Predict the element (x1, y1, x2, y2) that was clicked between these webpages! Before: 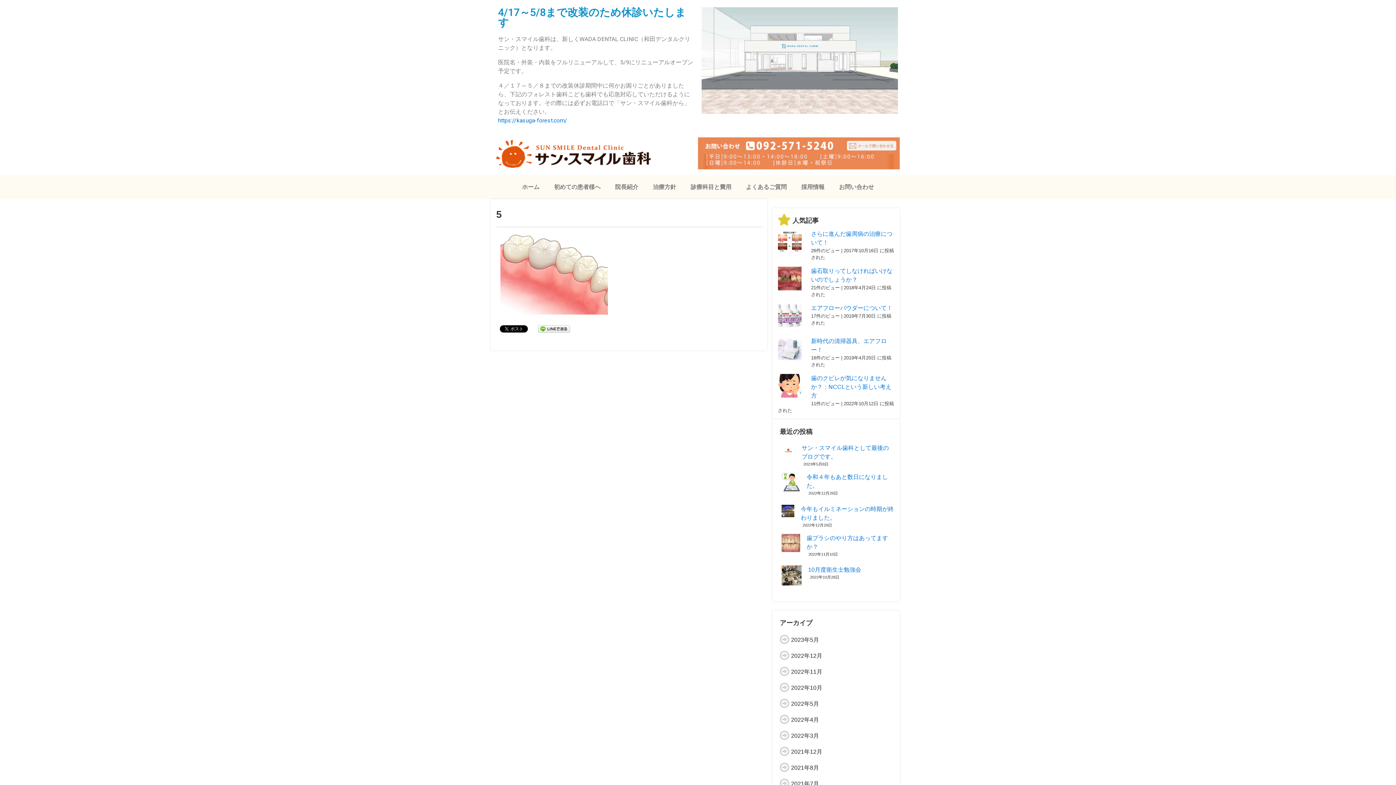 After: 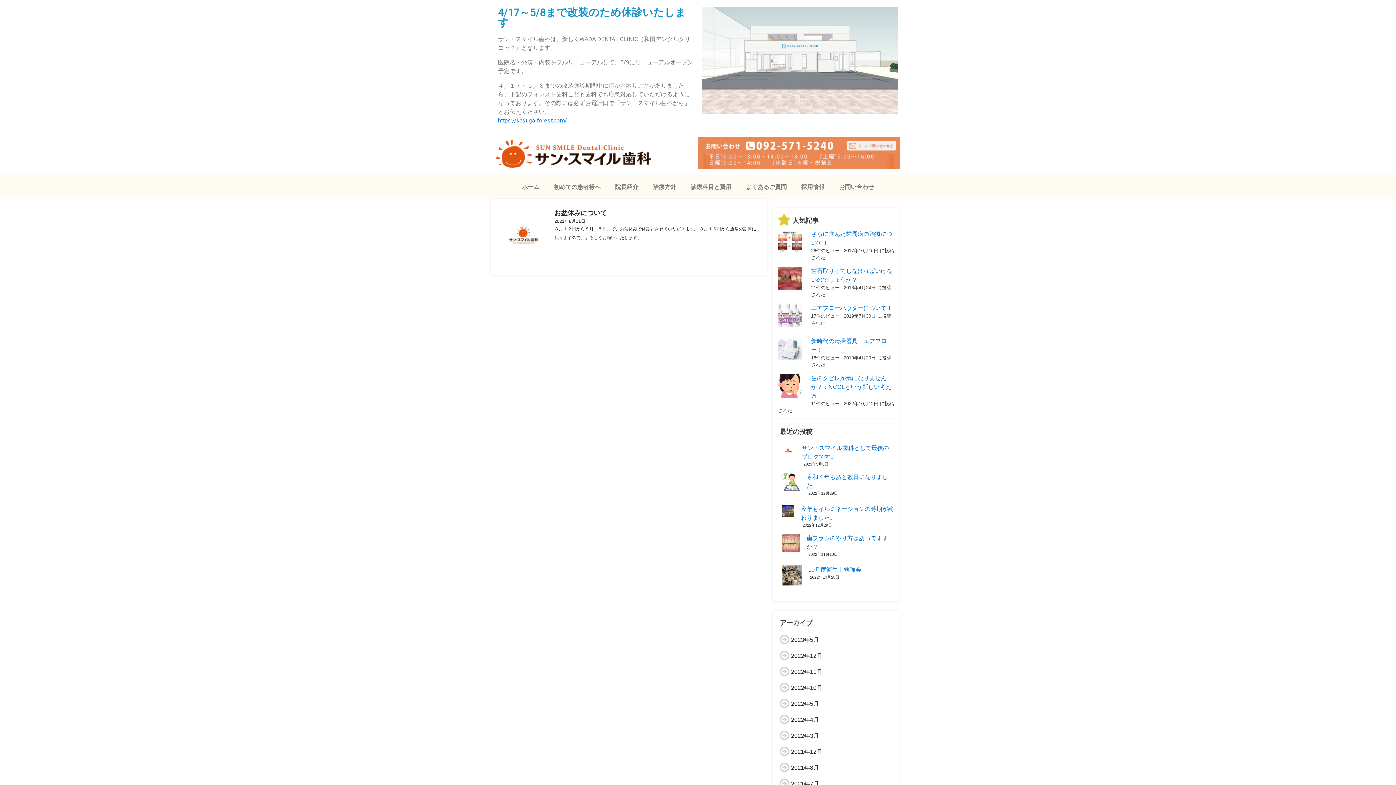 Action: label: 2021年8月 bbox: (791, 765, 819, 771)